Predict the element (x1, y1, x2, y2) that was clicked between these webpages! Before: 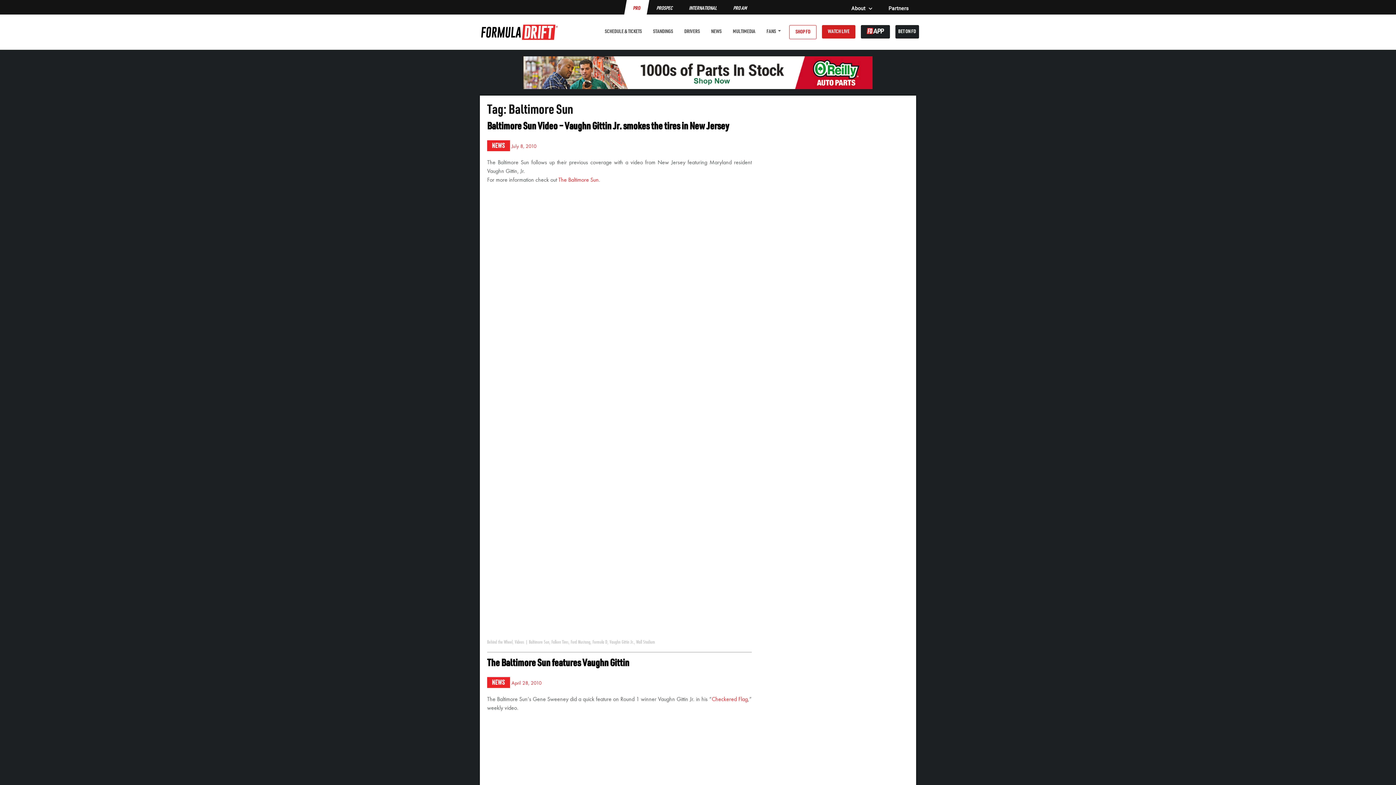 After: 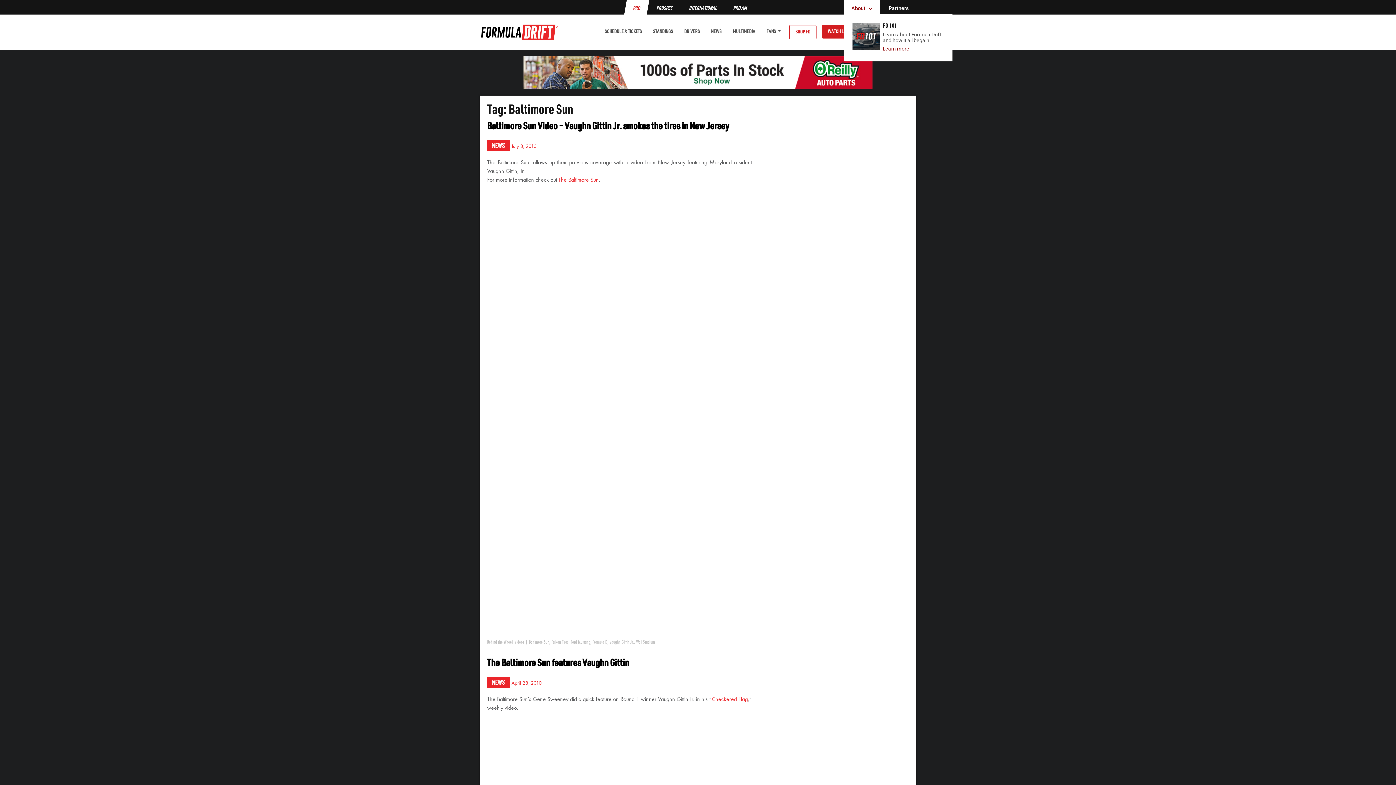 Action: label: About   bbox: (845, 1, 878, 15)